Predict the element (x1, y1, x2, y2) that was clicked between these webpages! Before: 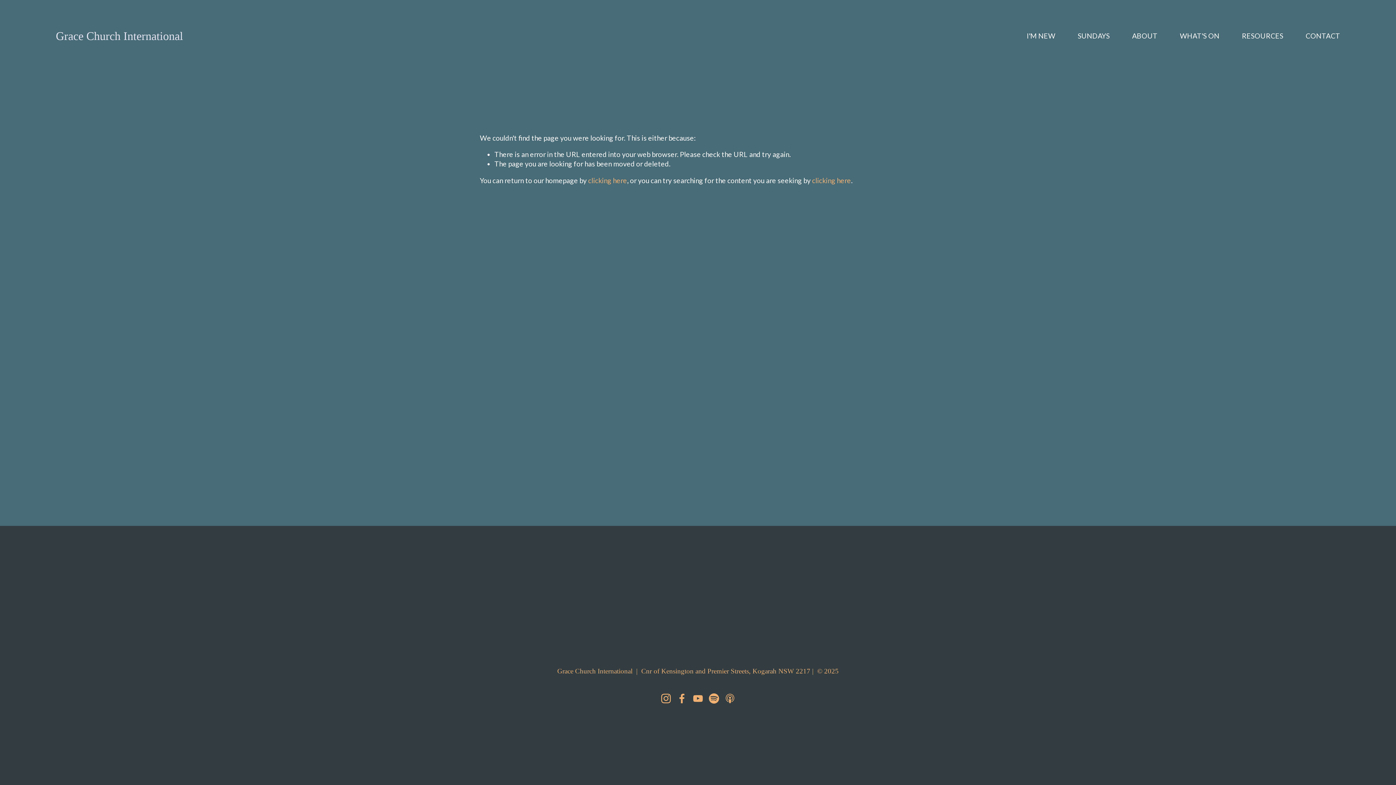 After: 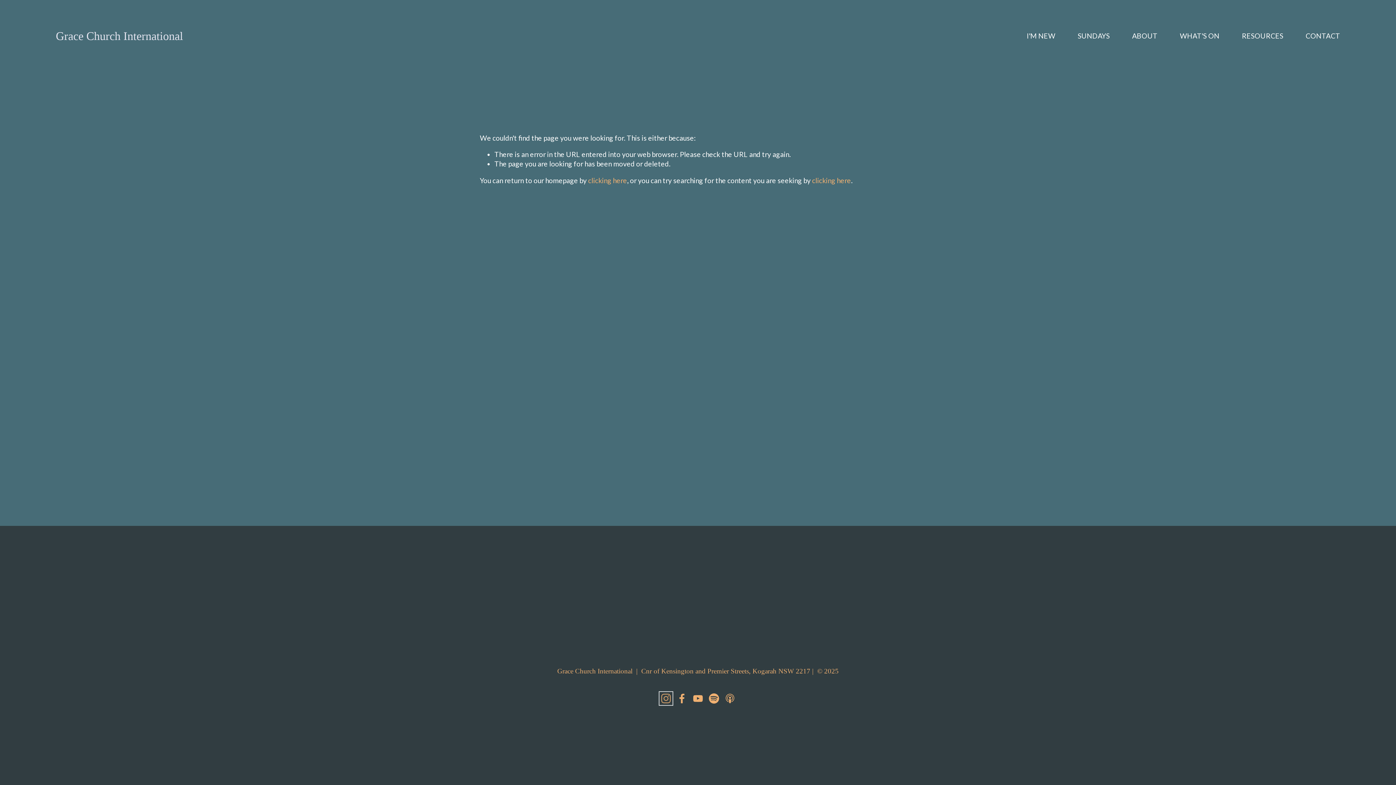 Action: bbox: (661, 693, 671, 703) label: Instagram